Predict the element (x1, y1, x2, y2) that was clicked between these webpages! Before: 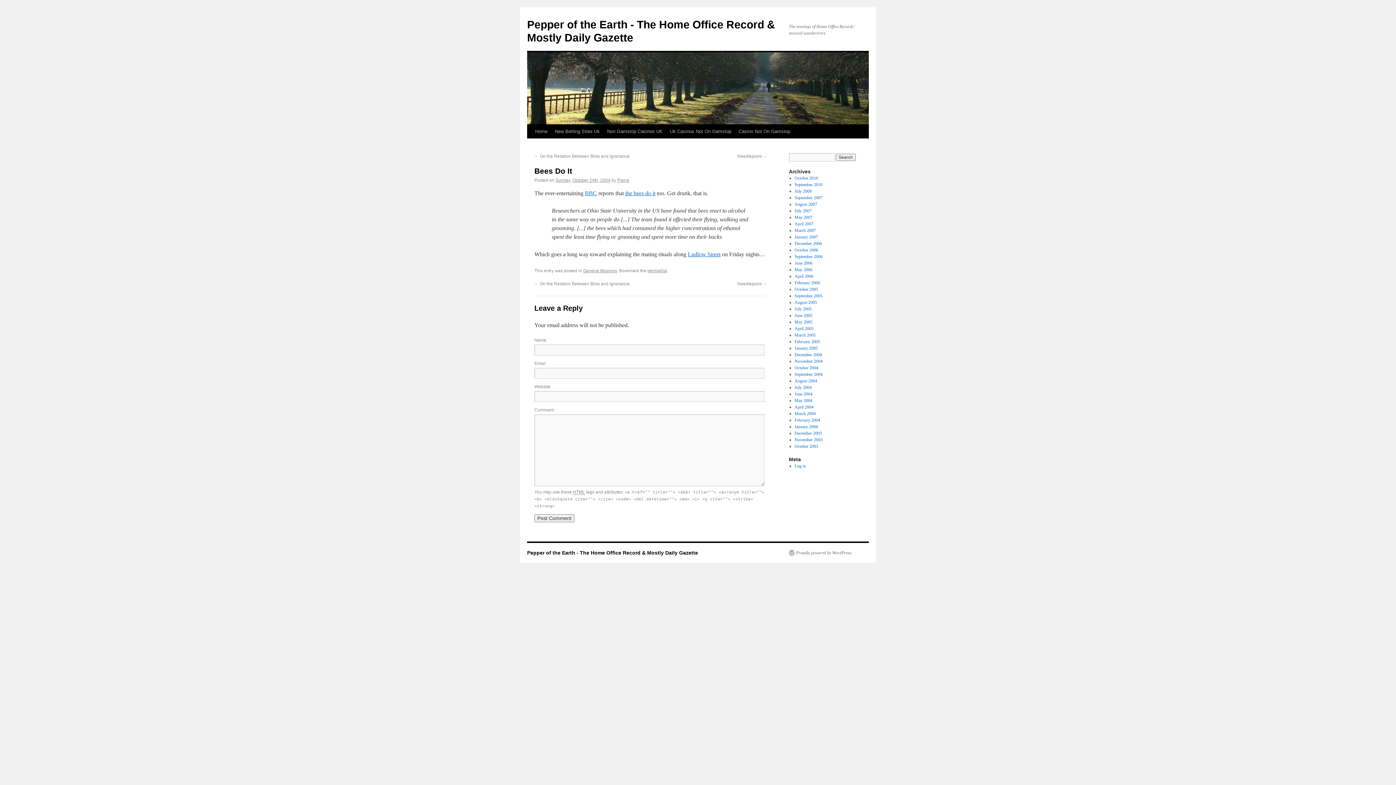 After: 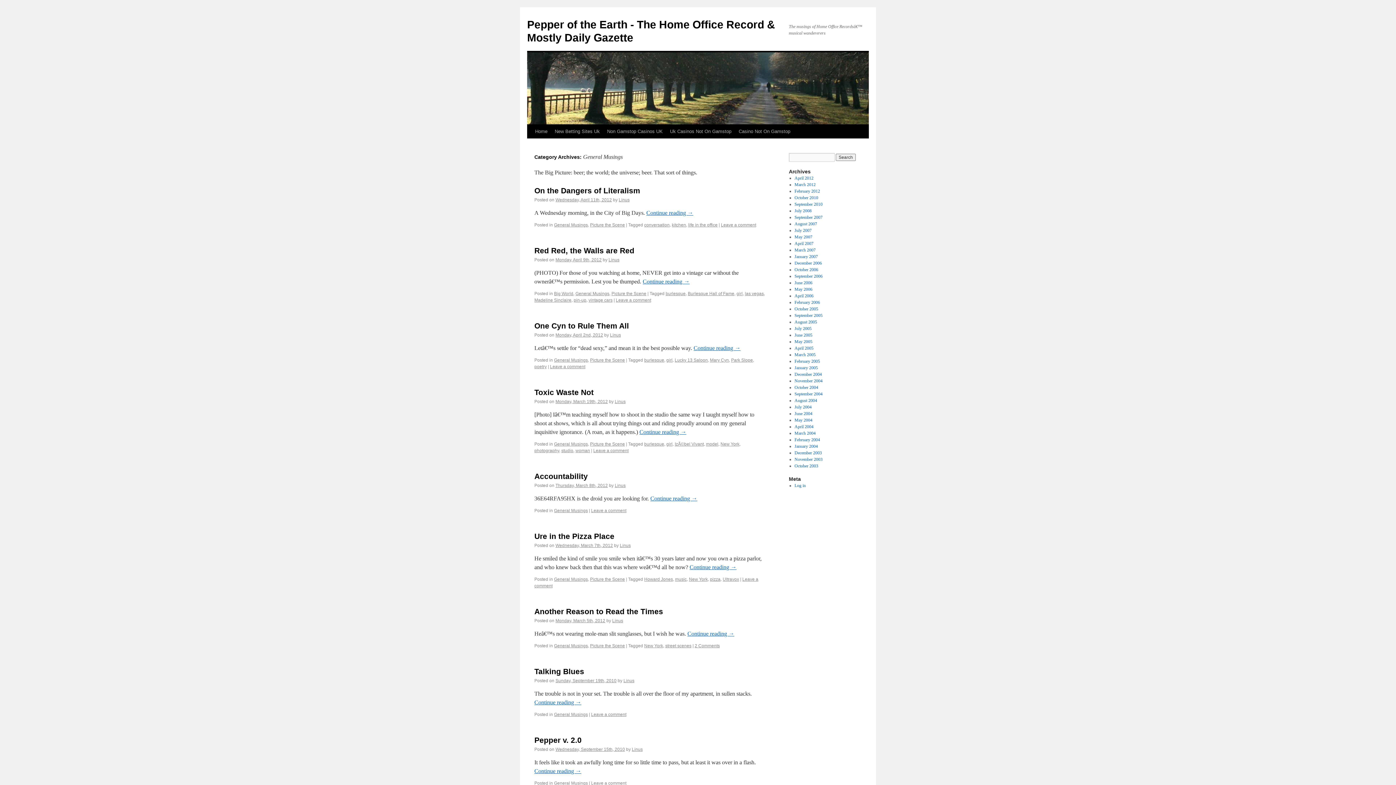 Action: label: General Musings bbox: (583, 268, 617, 273)